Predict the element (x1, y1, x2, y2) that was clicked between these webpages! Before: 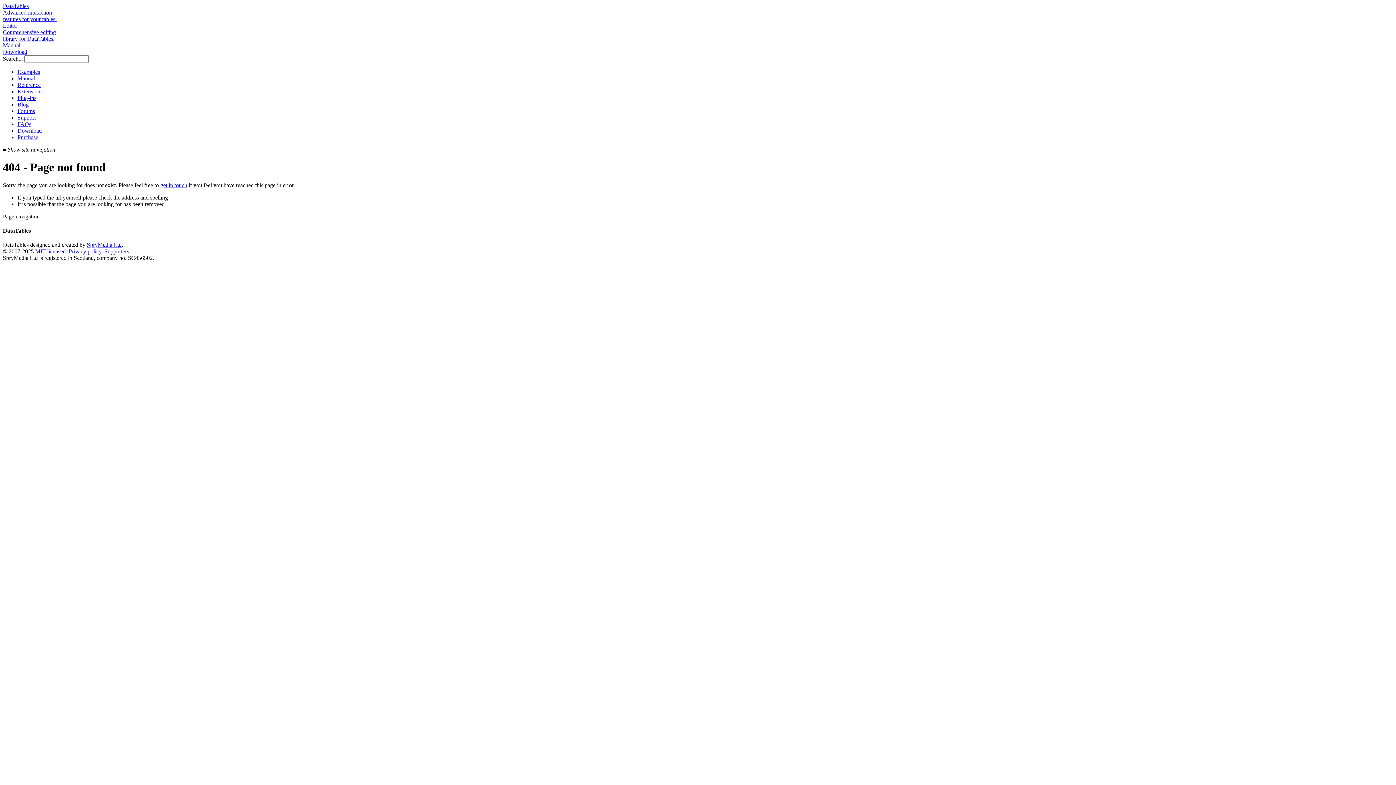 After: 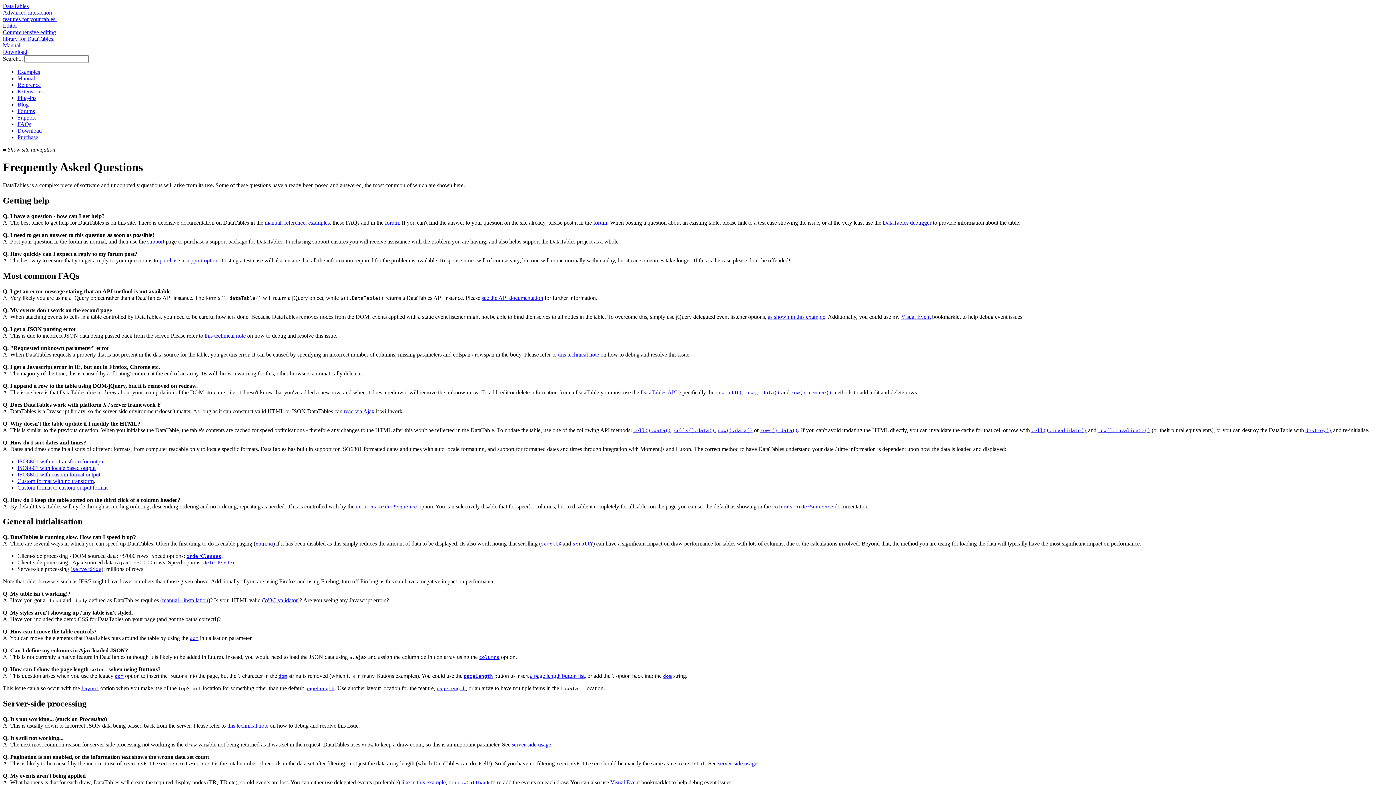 Action: bbox: (17, 121, 31, 127) label: FAQs